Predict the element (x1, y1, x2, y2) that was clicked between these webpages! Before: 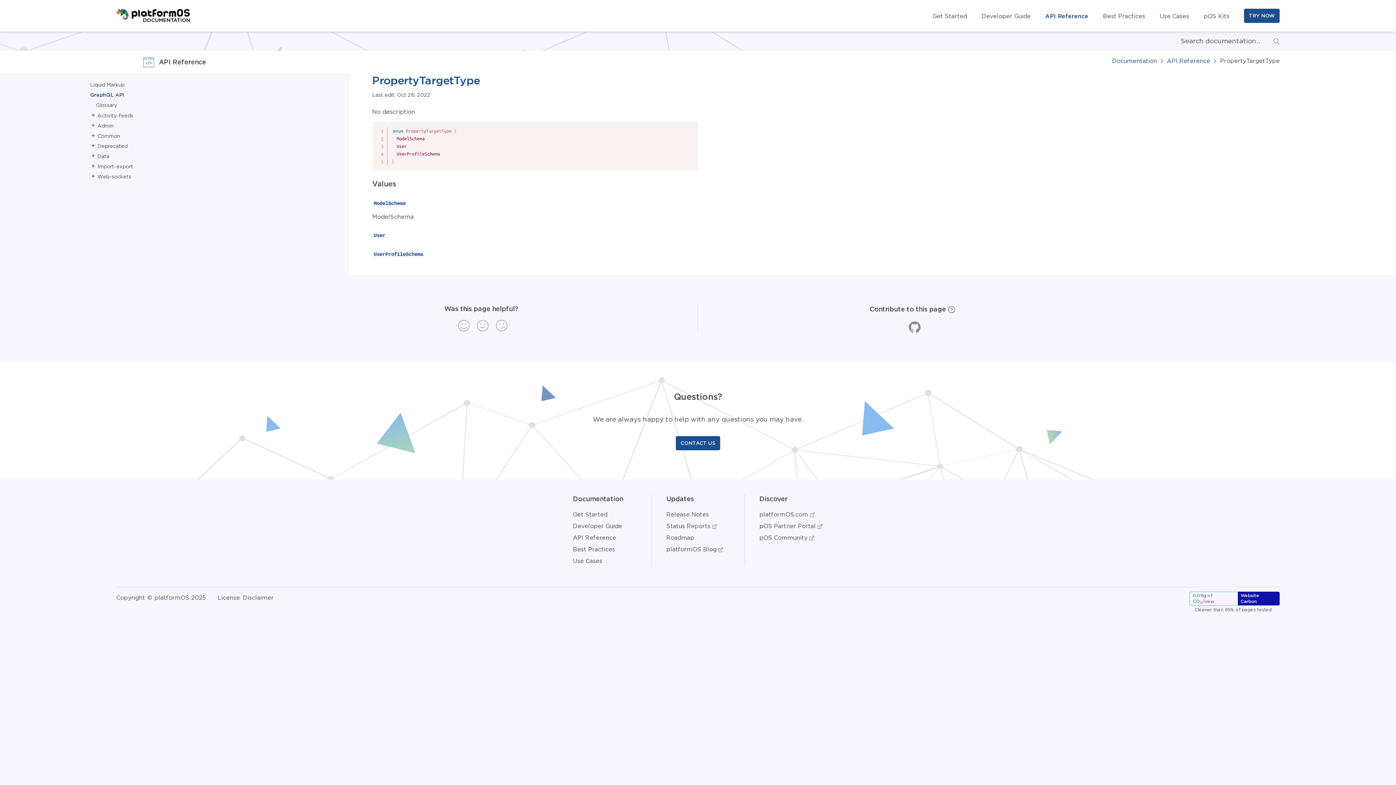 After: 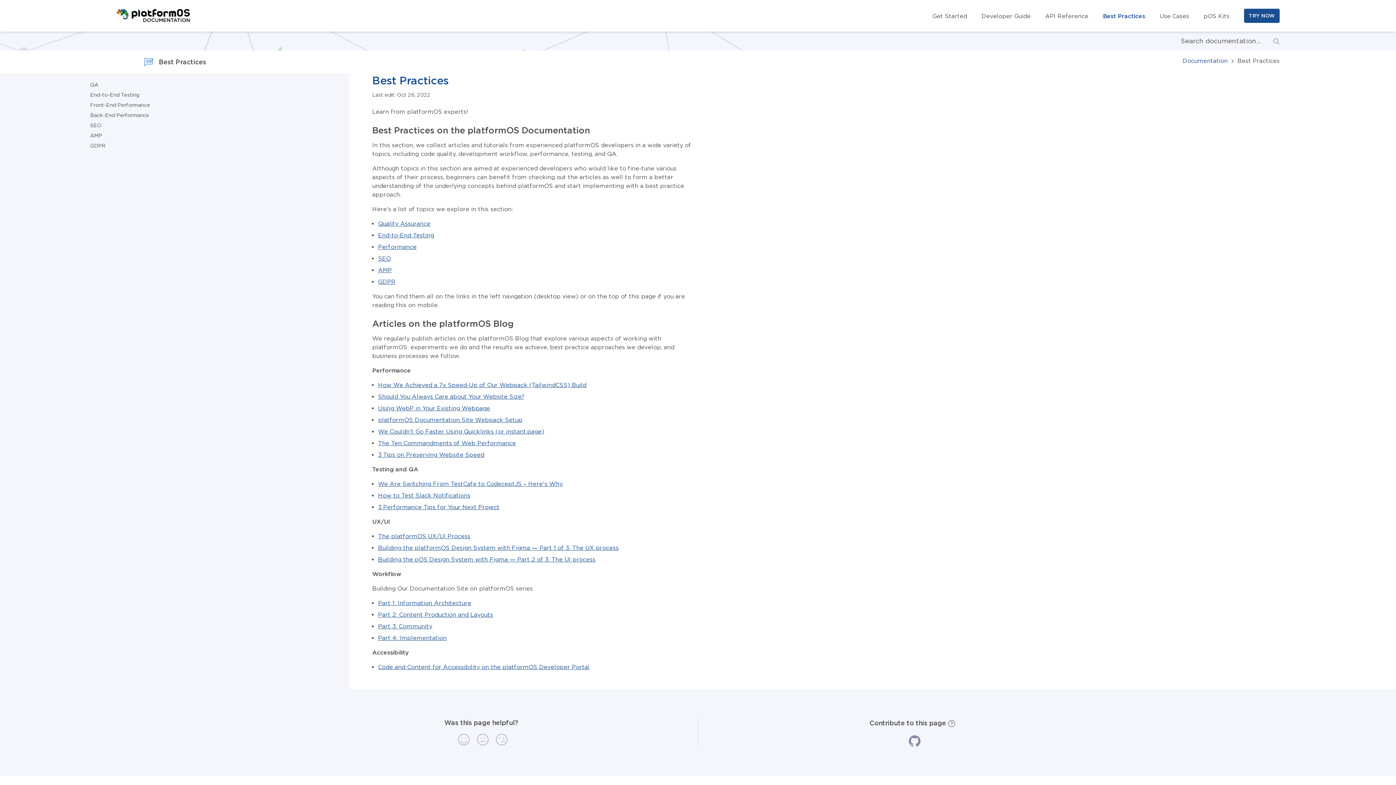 Action: bbox: (573, 543, 615, 555) label: Best Practices